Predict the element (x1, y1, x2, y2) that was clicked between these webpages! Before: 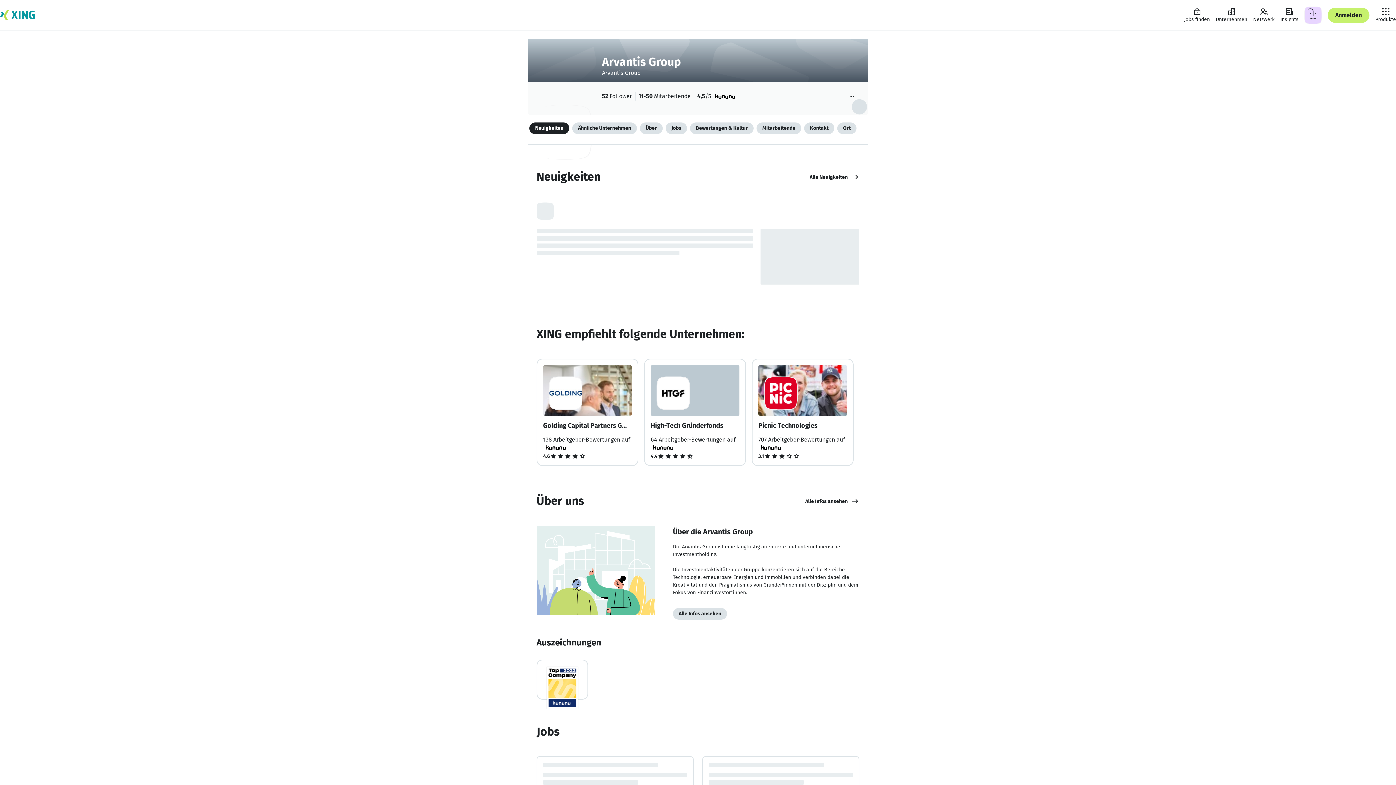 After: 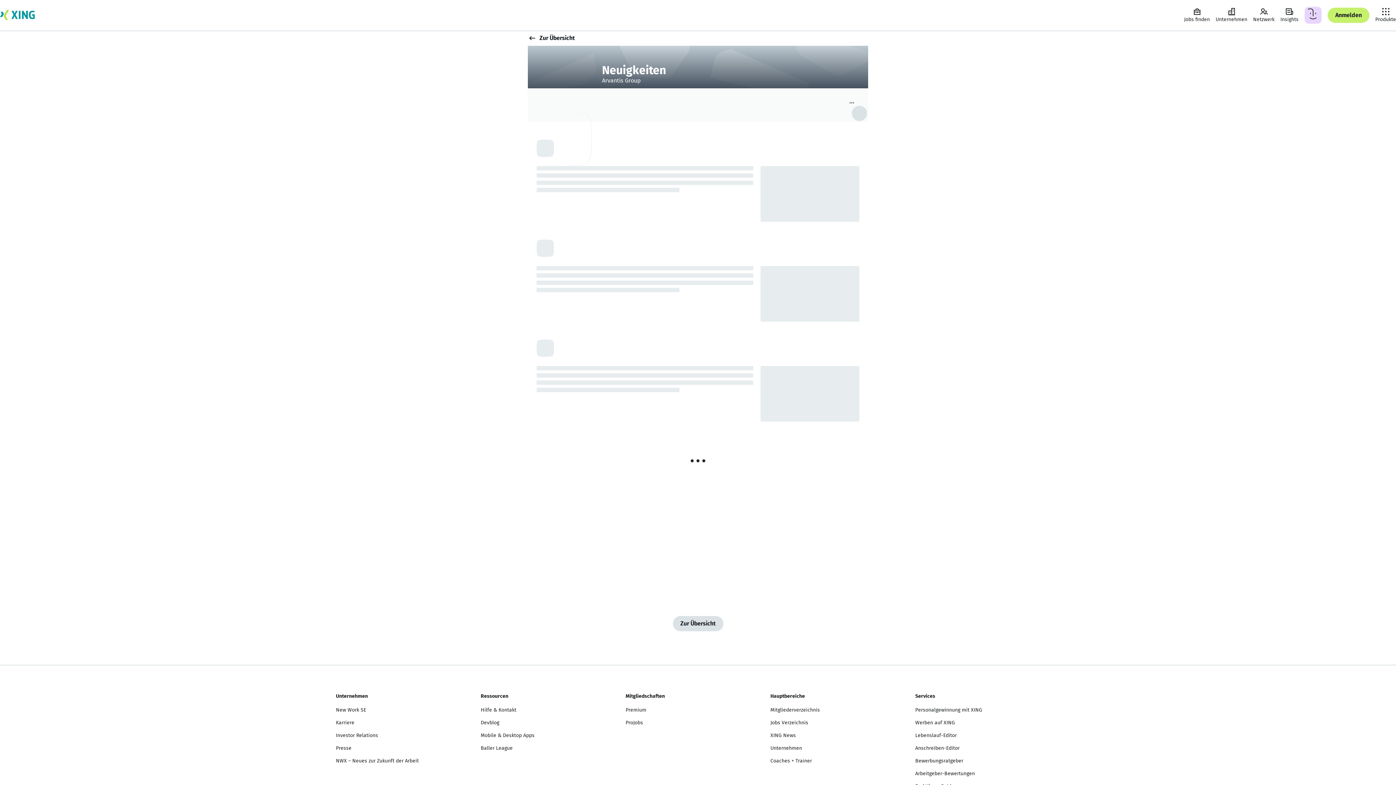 Action: label: Alle Neuigkeiten bbox: (809, 169, 859, 184)